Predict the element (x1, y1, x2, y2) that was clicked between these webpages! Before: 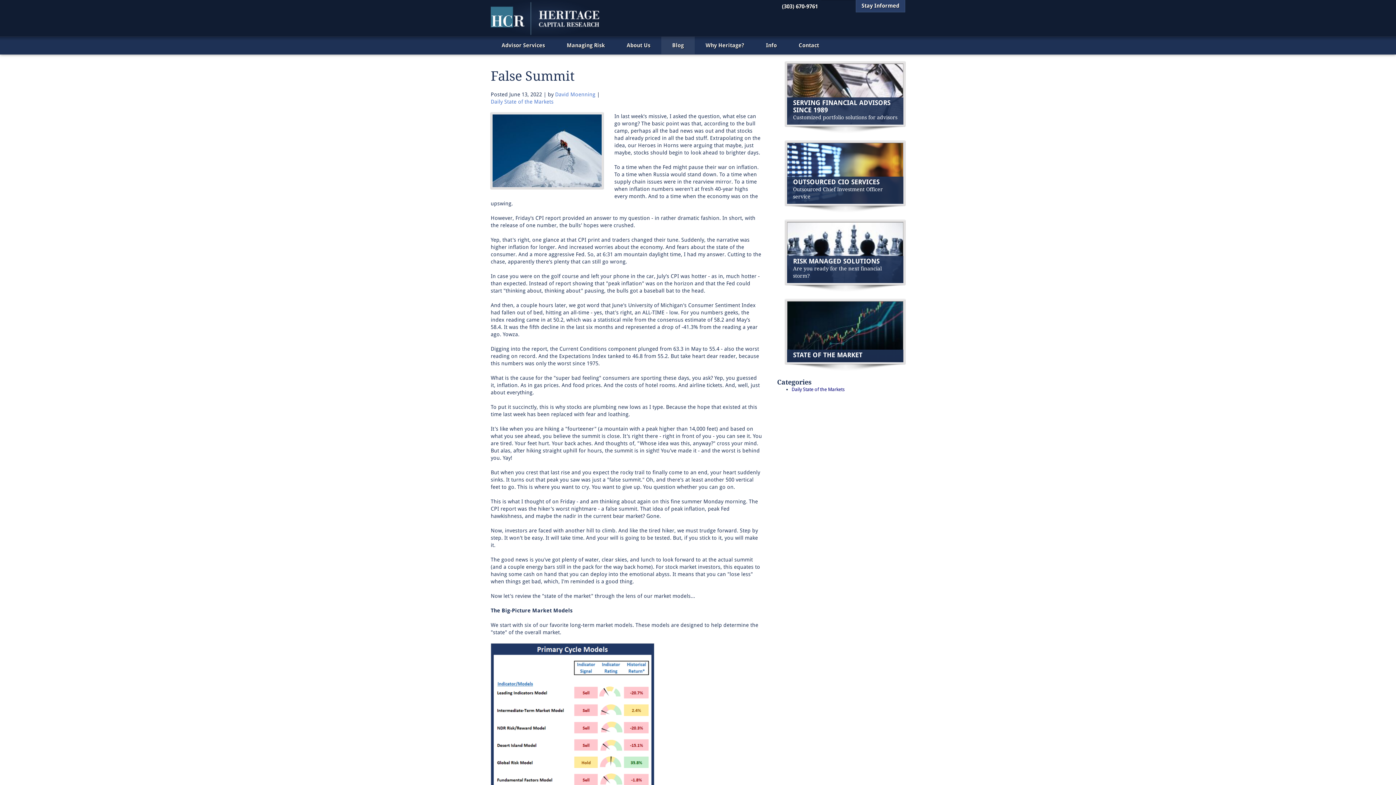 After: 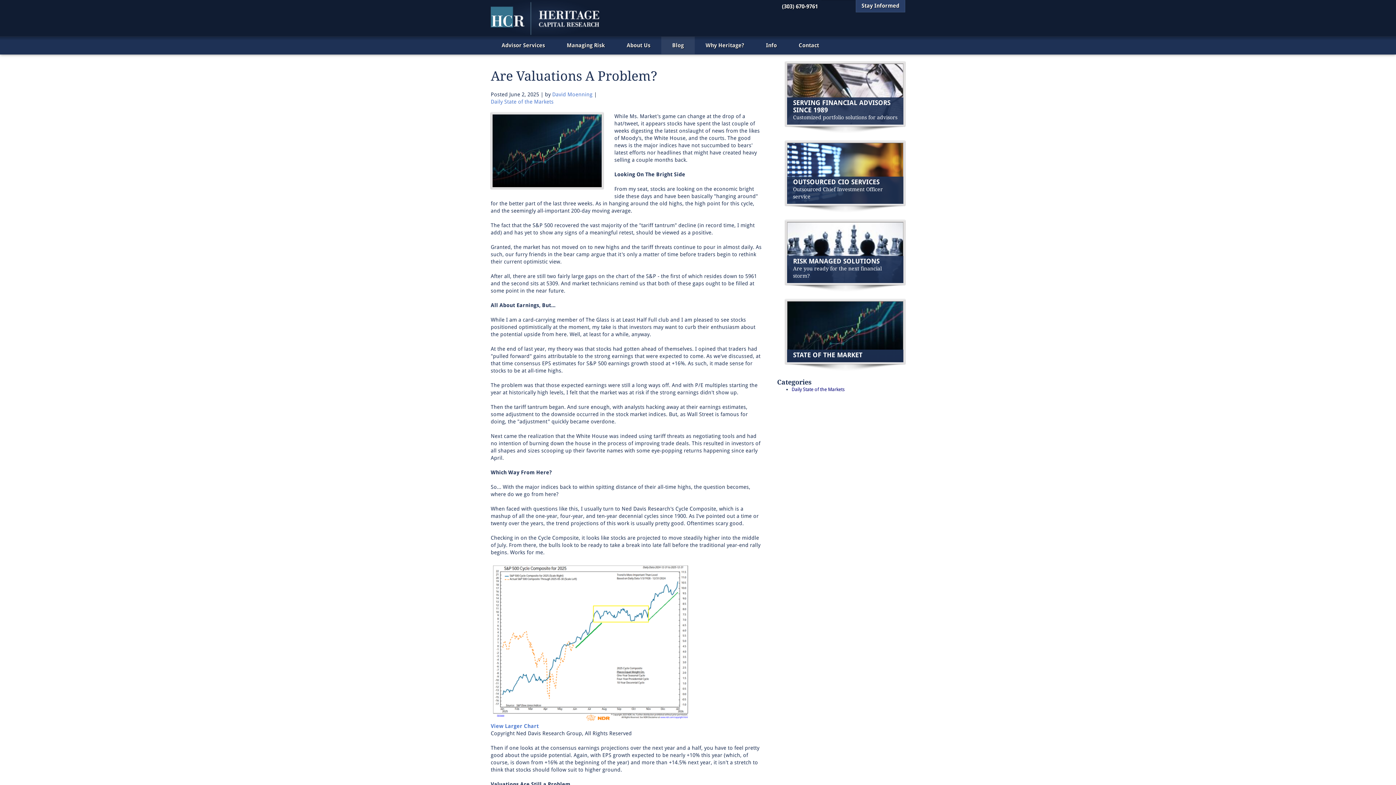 Action: bbox: (785, 299, 905, 364) label: STATE OF THE MARKET